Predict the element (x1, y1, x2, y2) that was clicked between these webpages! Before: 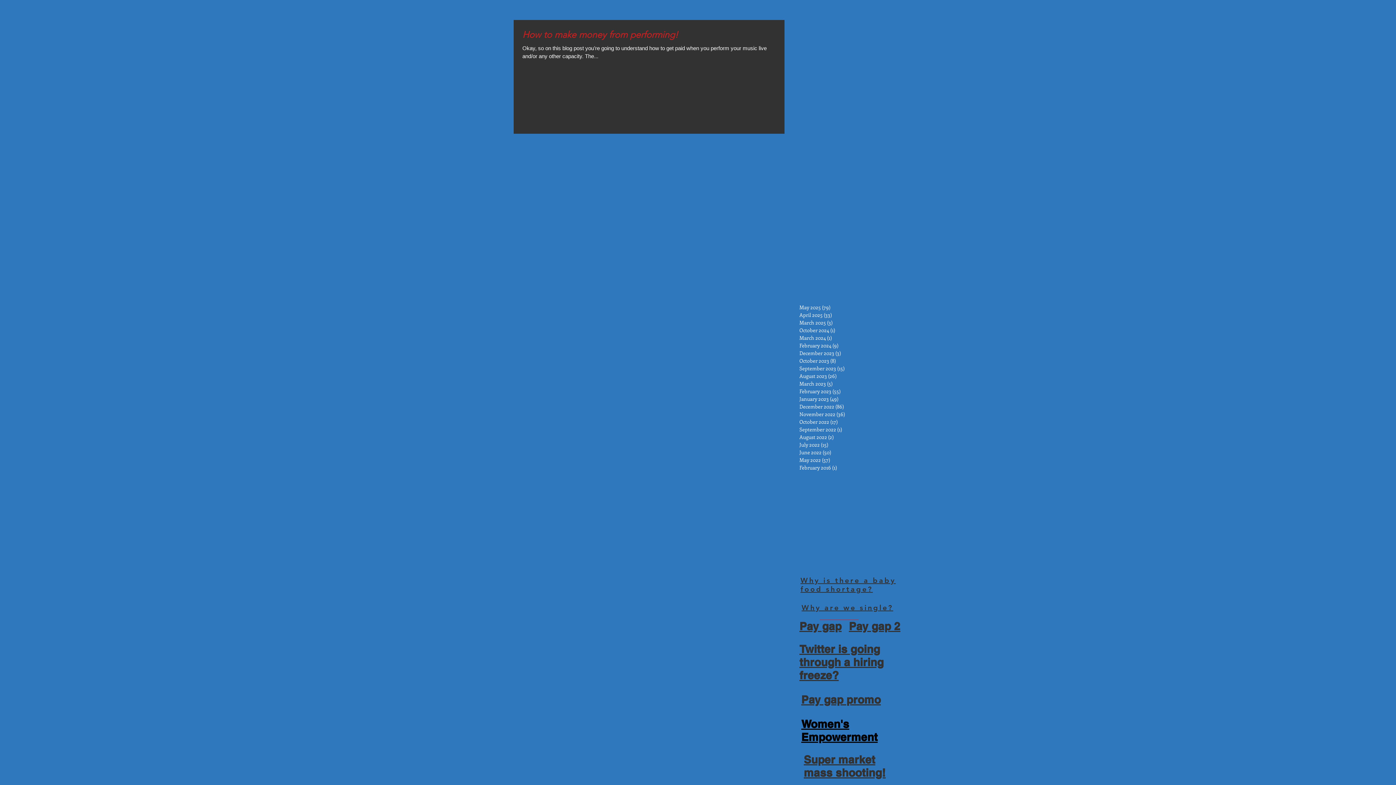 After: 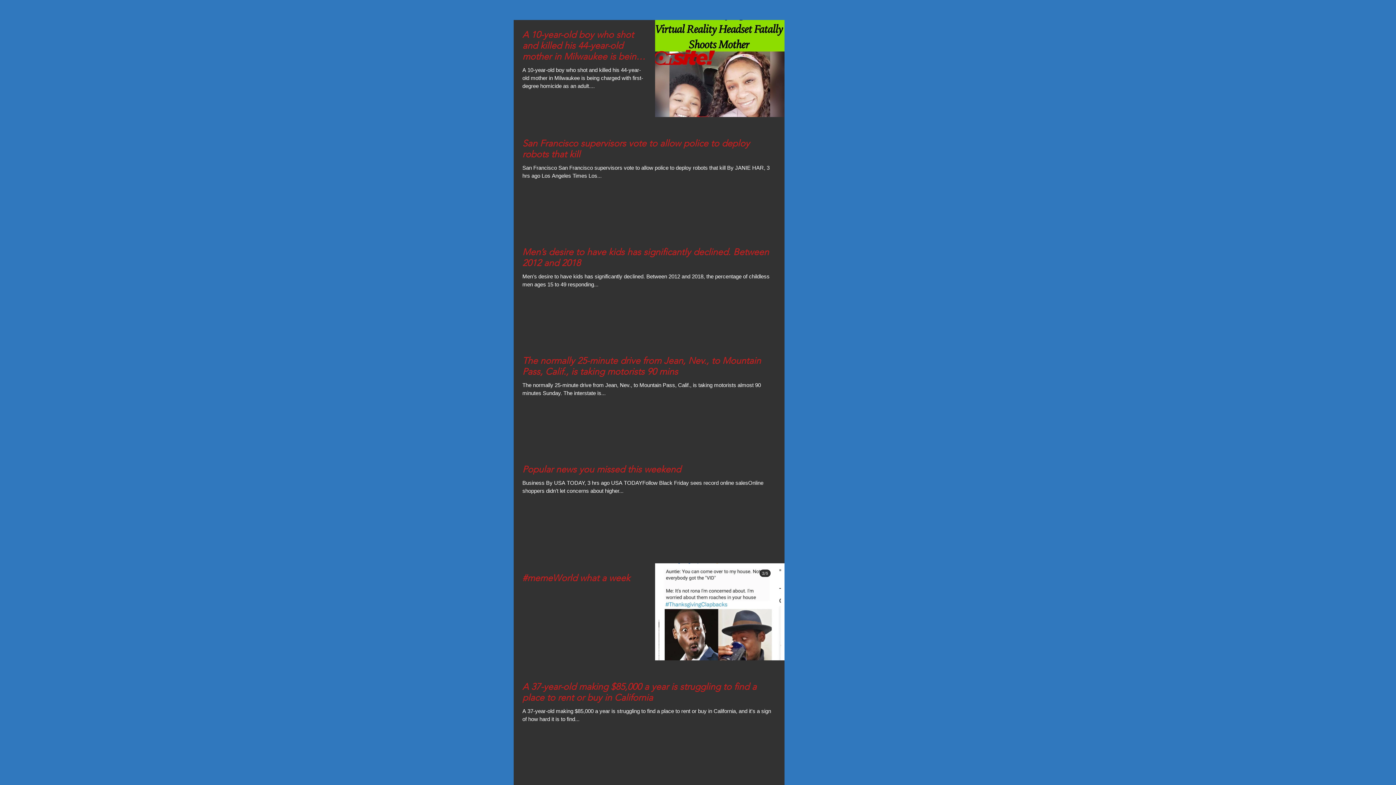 Action: bbox: (799, 410, 875, 418) label: November 2022 (36)
36 posts